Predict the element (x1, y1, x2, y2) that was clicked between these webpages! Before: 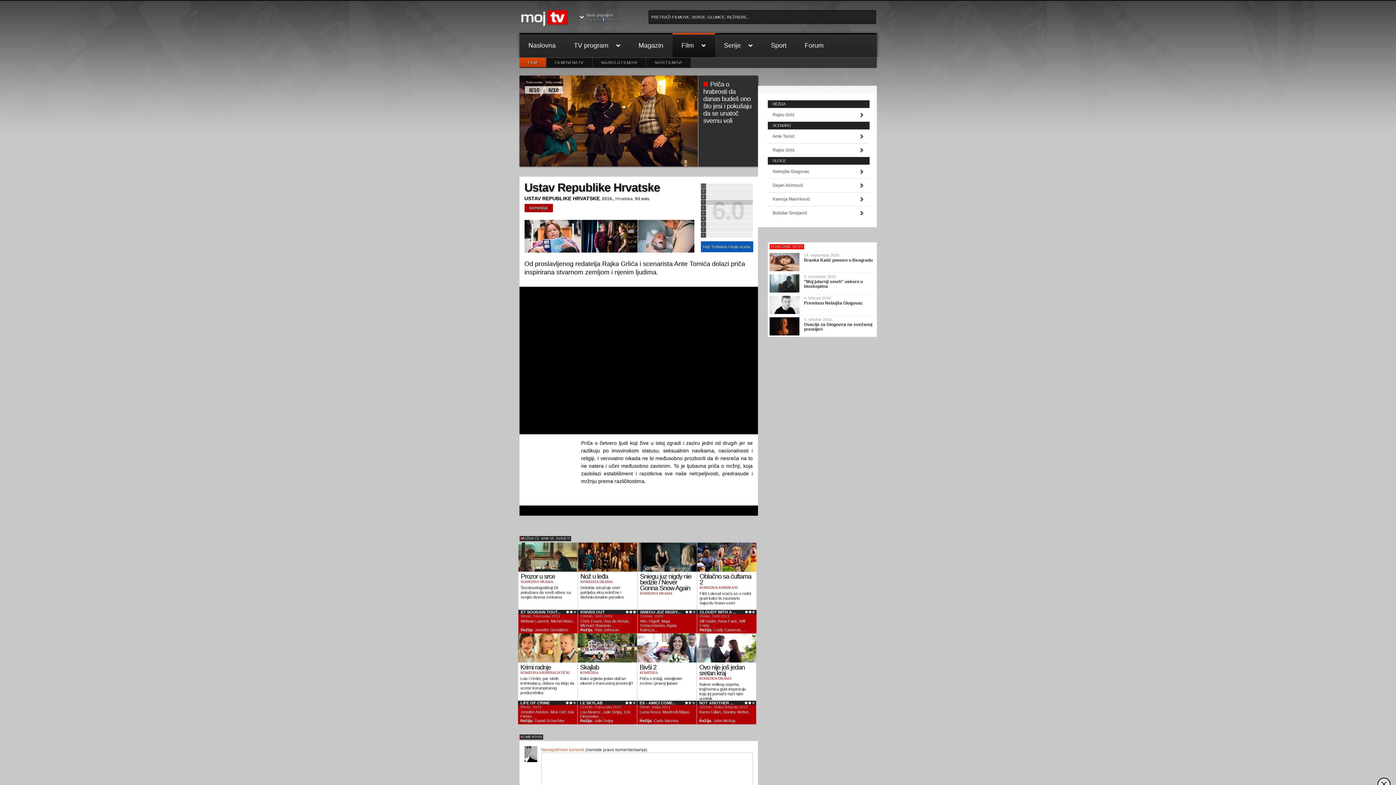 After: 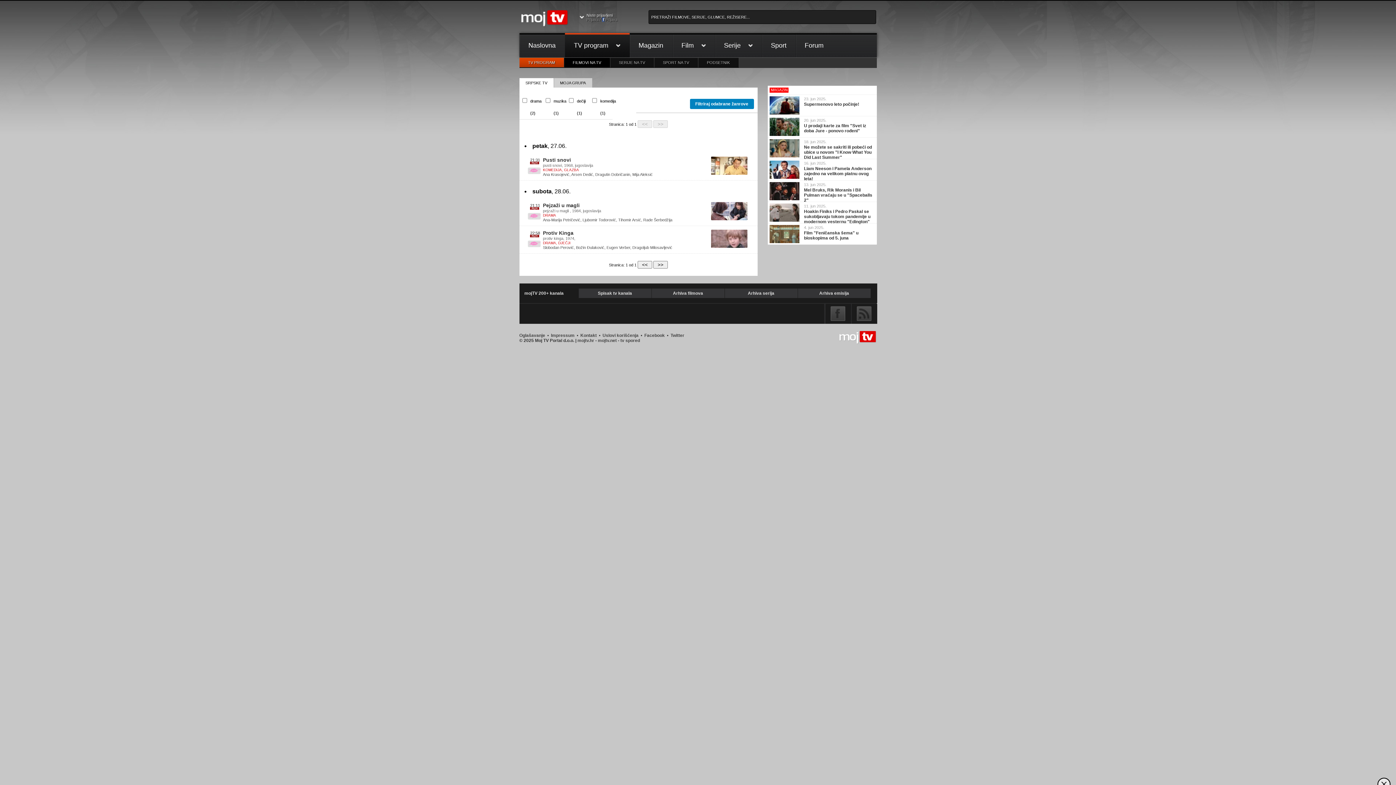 Action: label: FILMOVI NA TV bbox: (546, 57, 592, 67)